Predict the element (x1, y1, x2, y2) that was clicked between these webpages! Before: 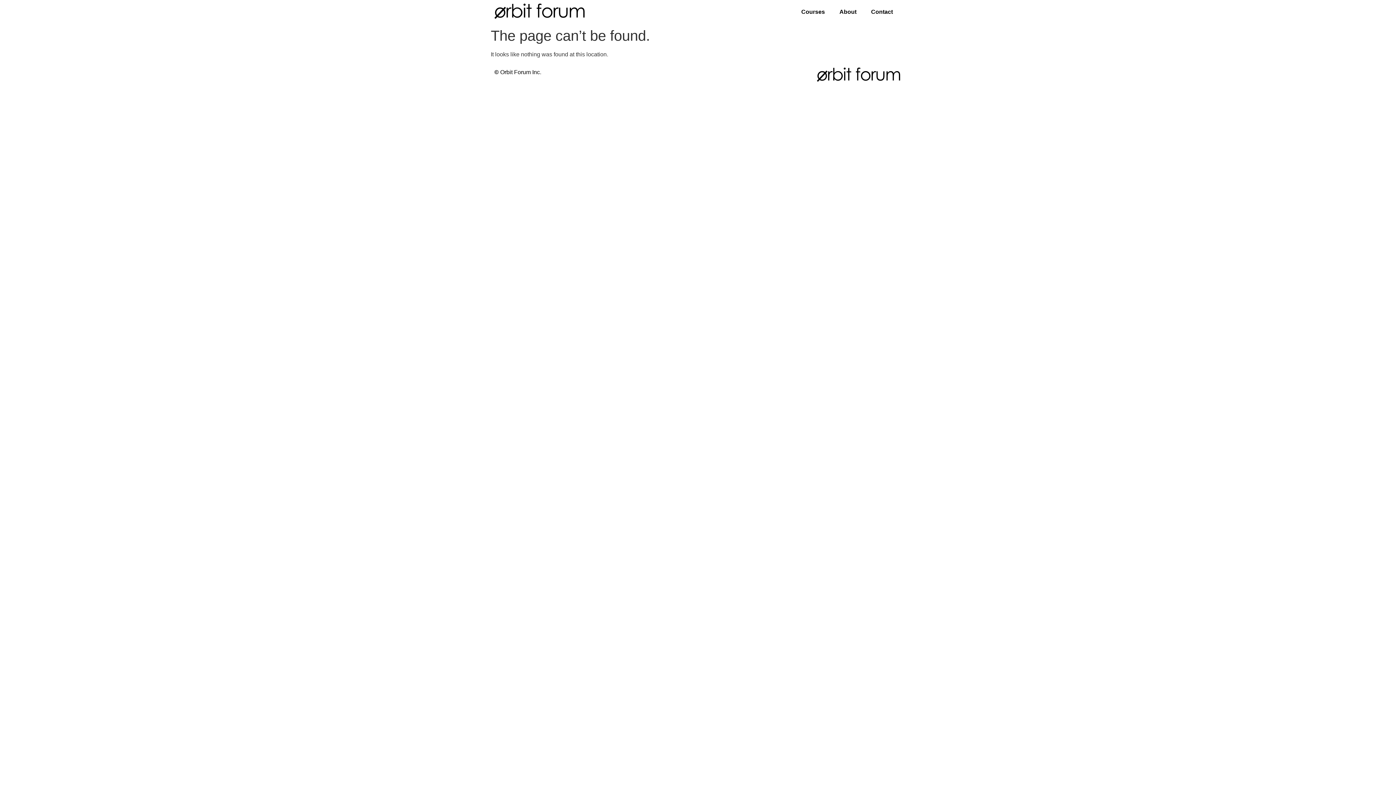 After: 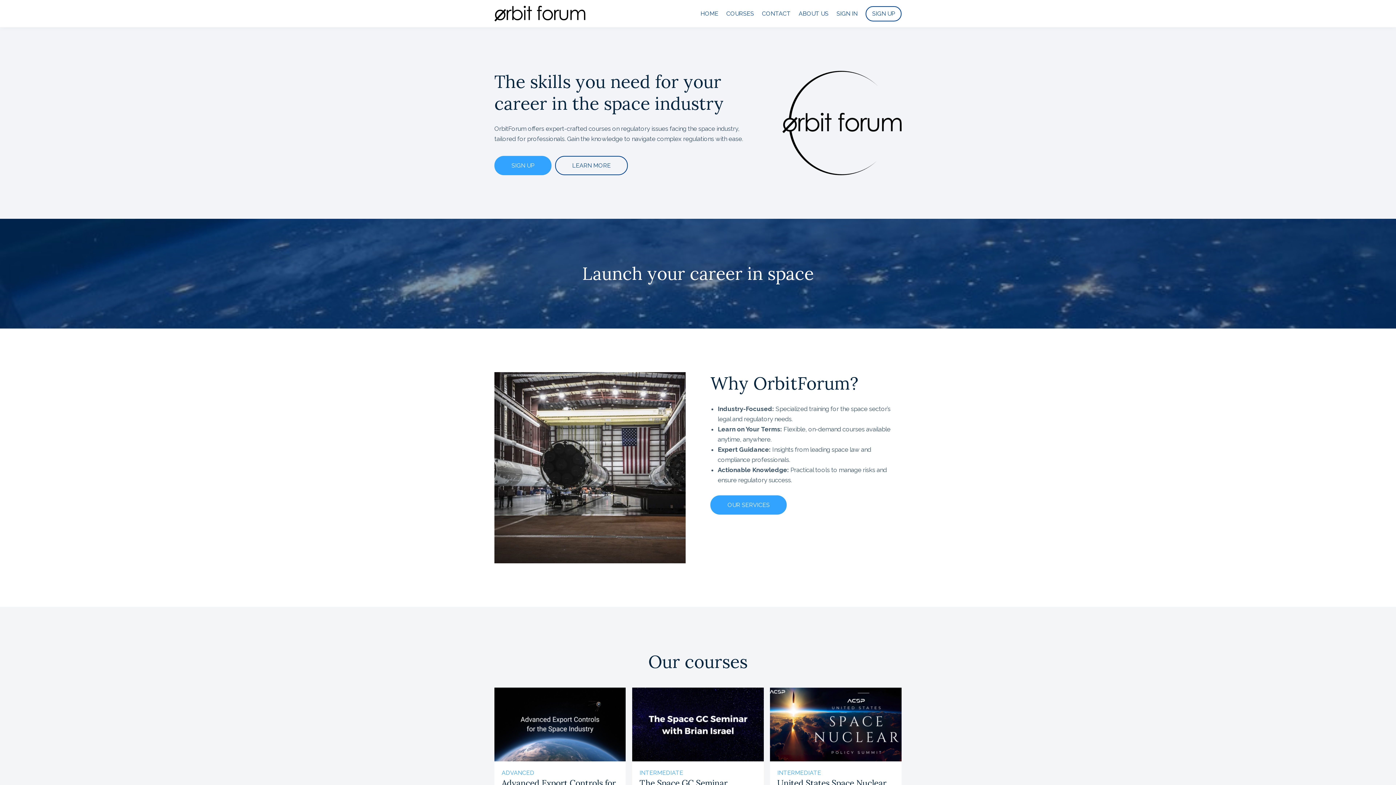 Action: bbox: (794, 3, 832, 20) label: Courses